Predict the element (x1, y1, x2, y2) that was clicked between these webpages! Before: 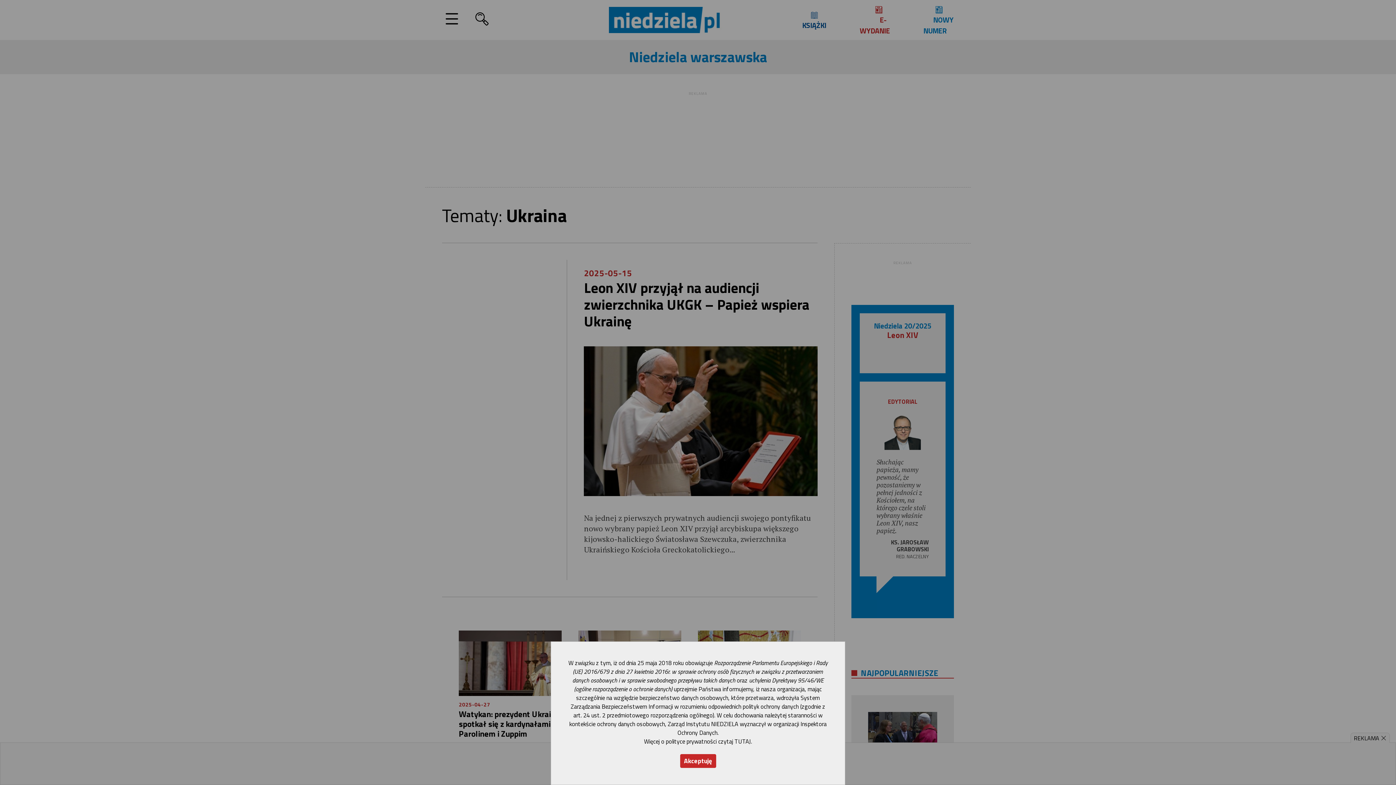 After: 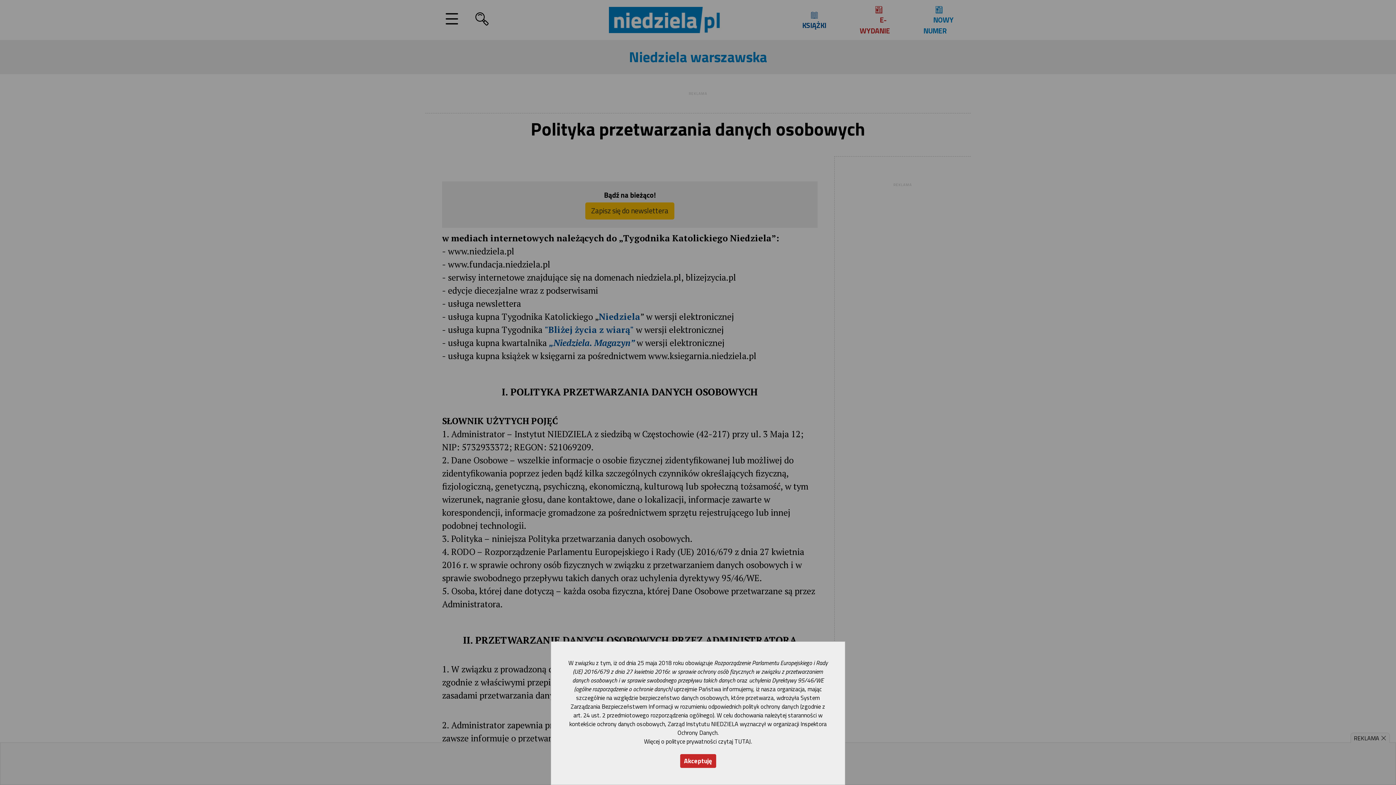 Action: label: Więcej o polityce prywatności czytaj TUTAJ bbox: (644, 737, 751, 746)